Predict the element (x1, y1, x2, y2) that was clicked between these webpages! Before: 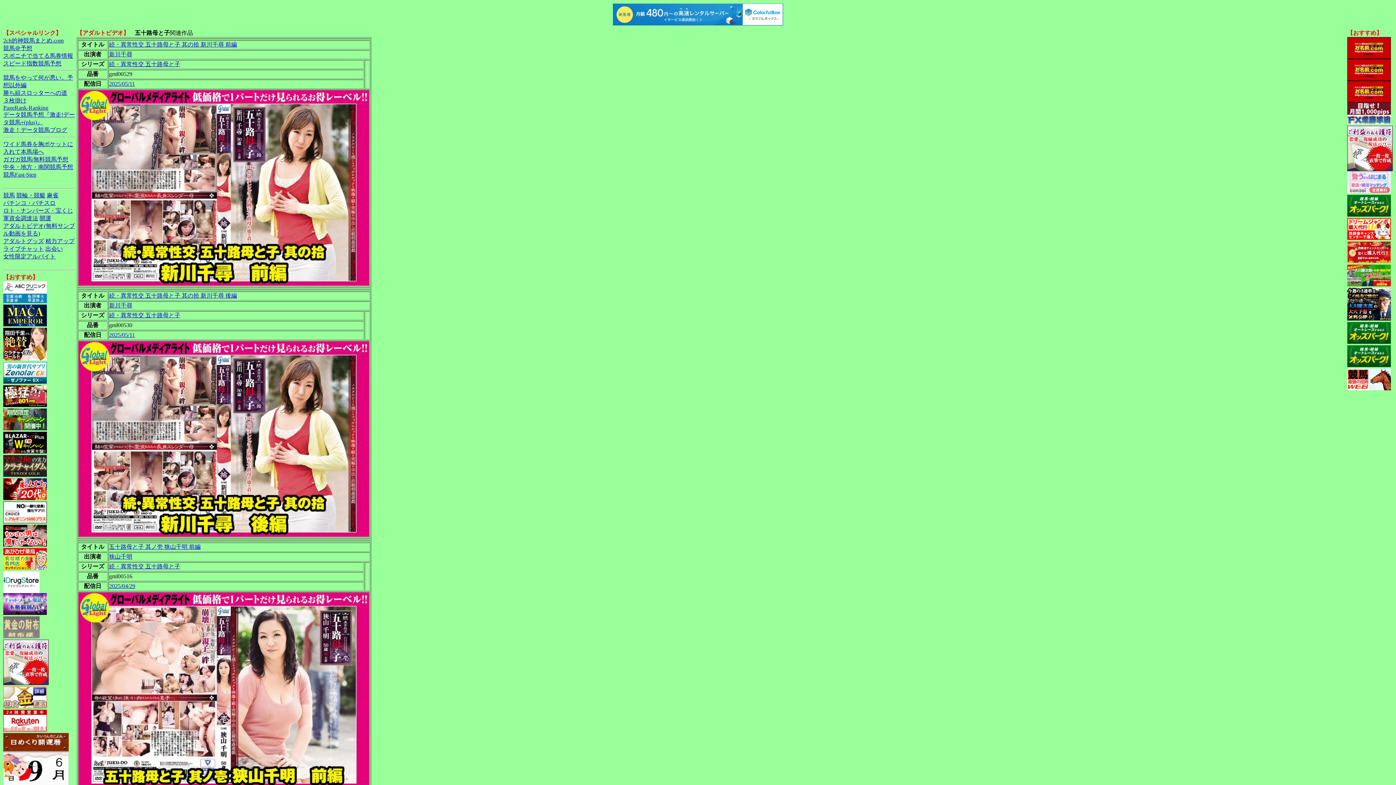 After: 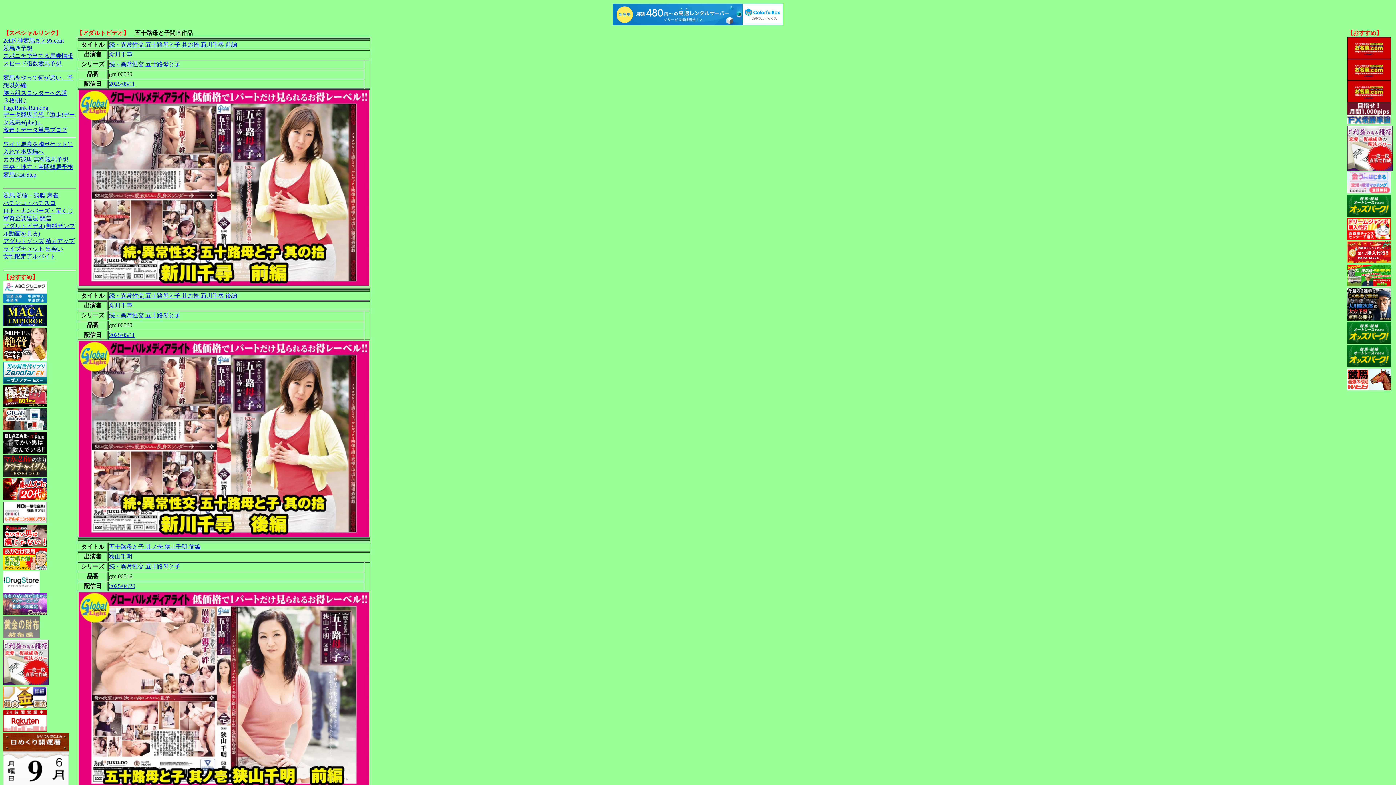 Action: bbox: (1347, 315, 1391, 321)